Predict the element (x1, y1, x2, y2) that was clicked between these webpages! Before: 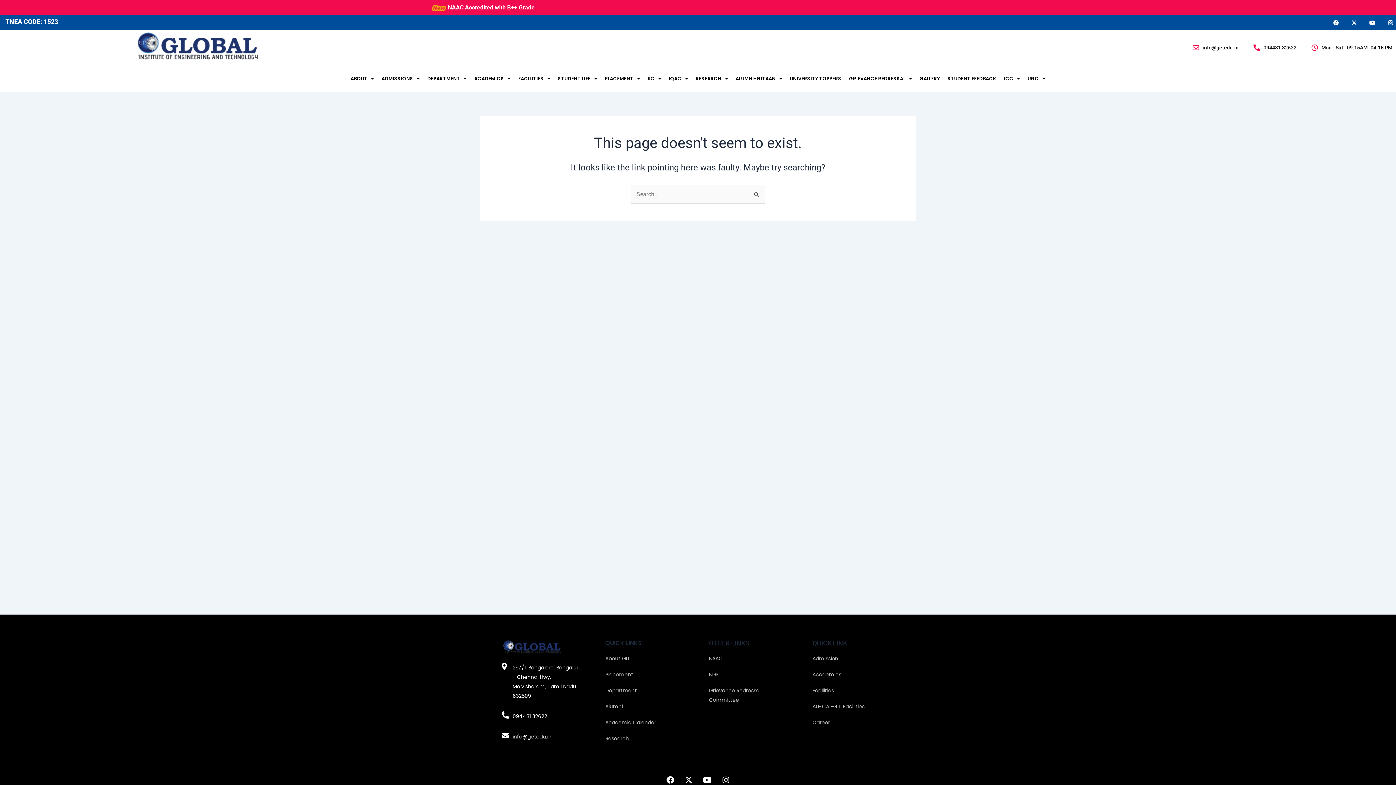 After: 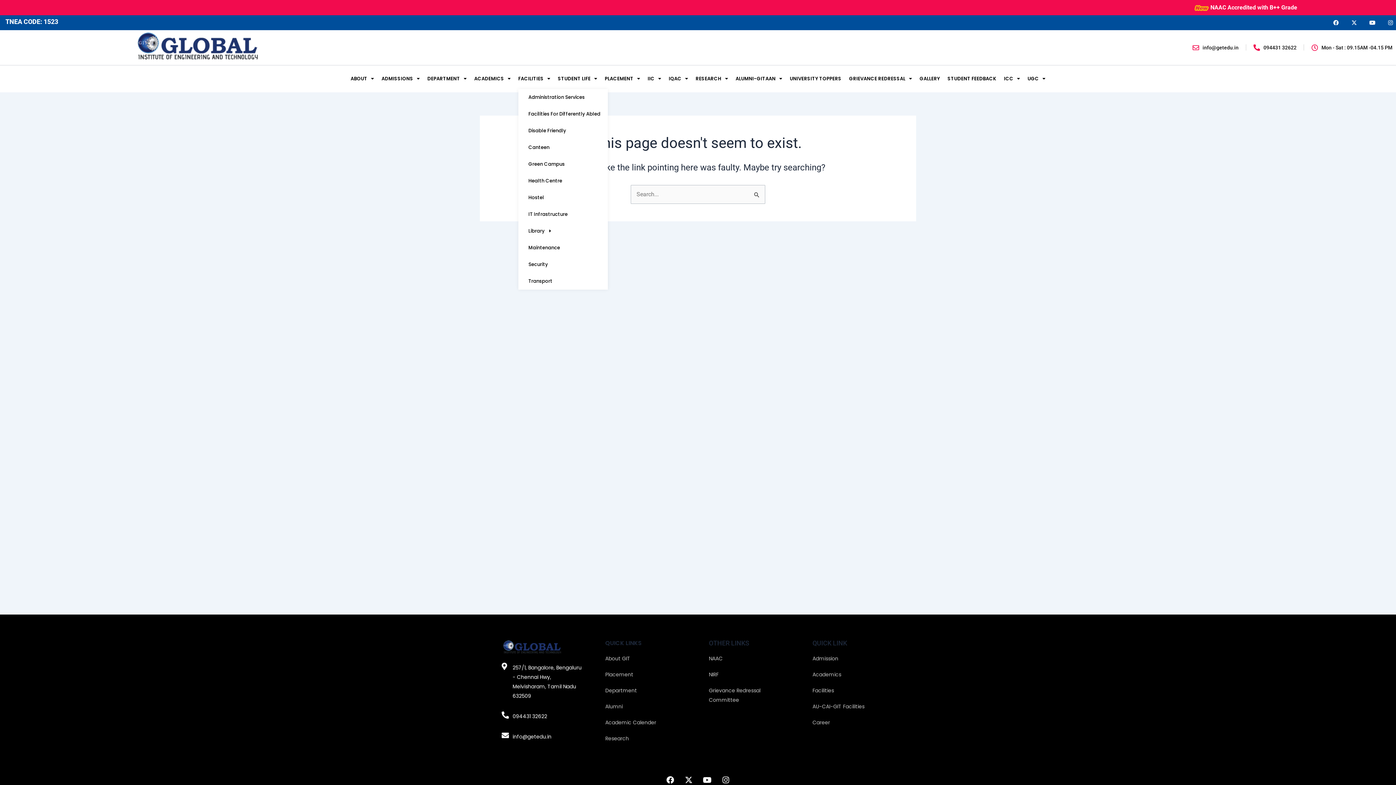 Action: label: FACILITIES bbox: (518, 70, 550, 87)